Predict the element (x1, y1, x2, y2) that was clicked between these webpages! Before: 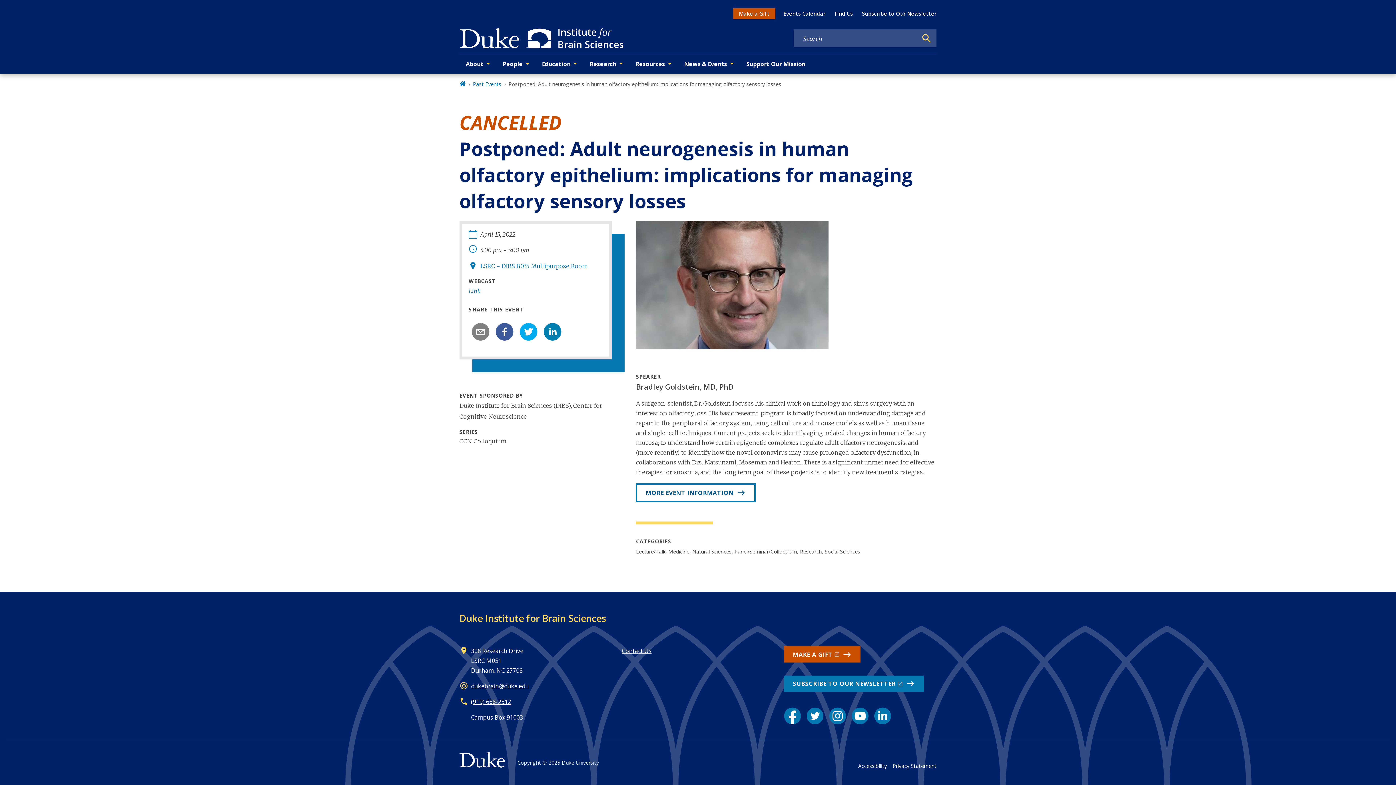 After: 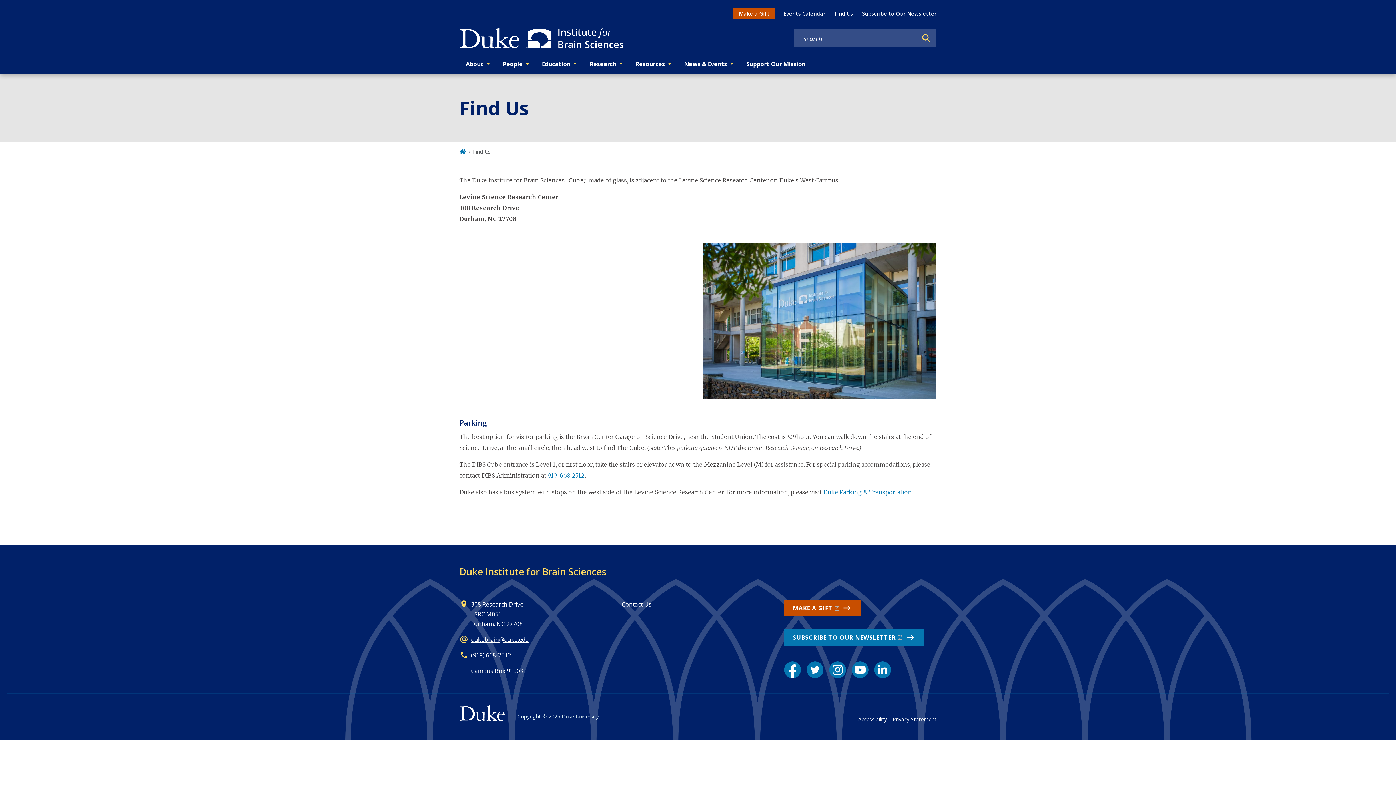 Action: label: Find Us bbox: (834, 5, 853, 22)